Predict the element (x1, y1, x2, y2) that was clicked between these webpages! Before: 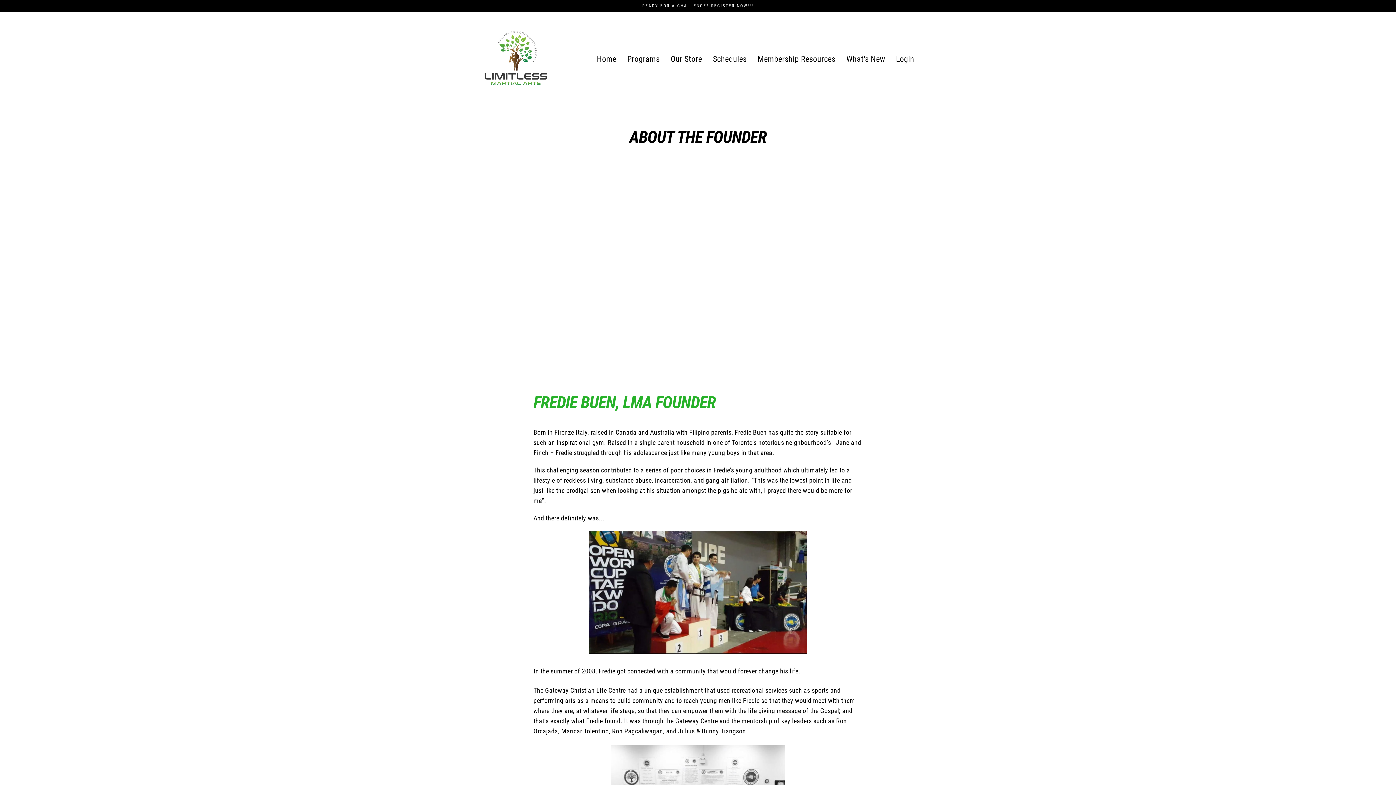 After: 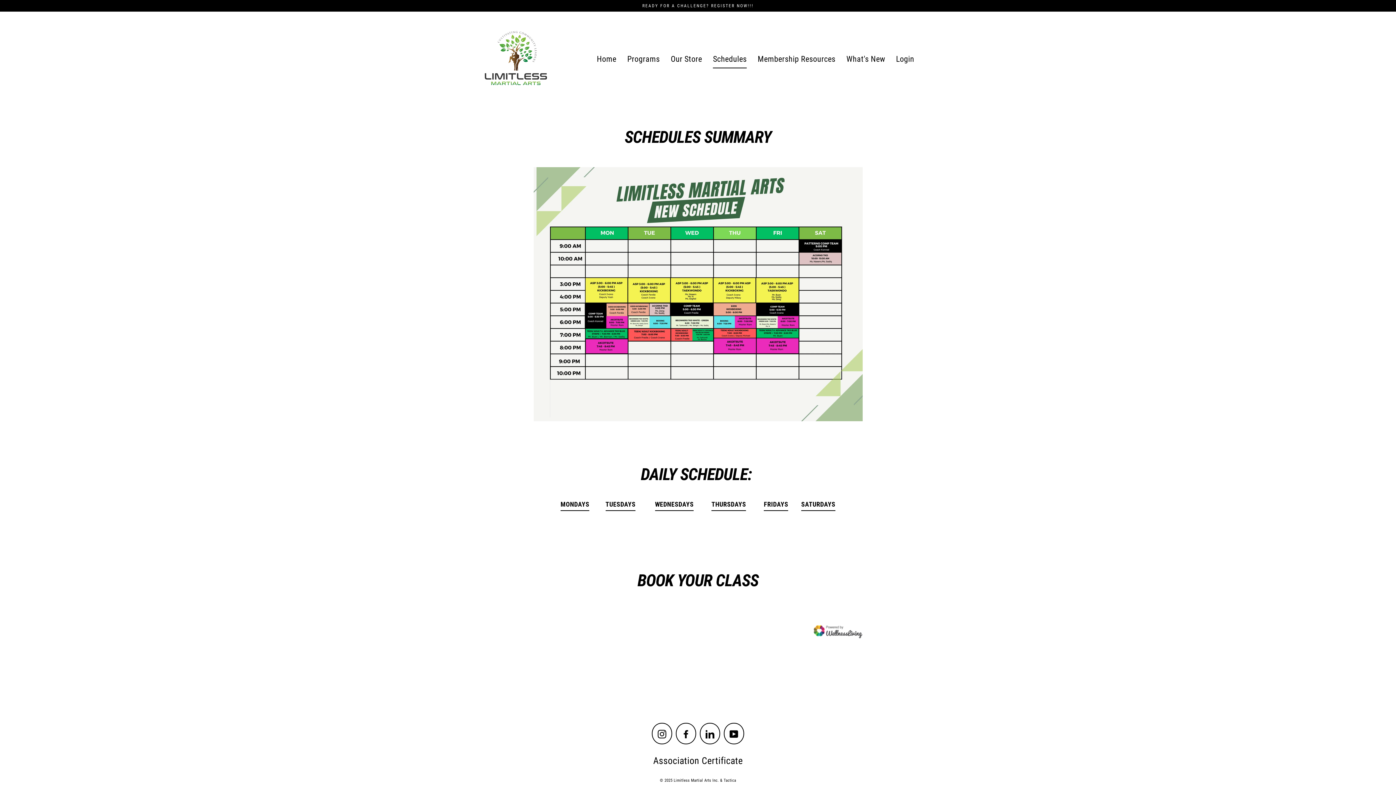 Action: bbox: (707, 50, 752, 68) label: Schedules